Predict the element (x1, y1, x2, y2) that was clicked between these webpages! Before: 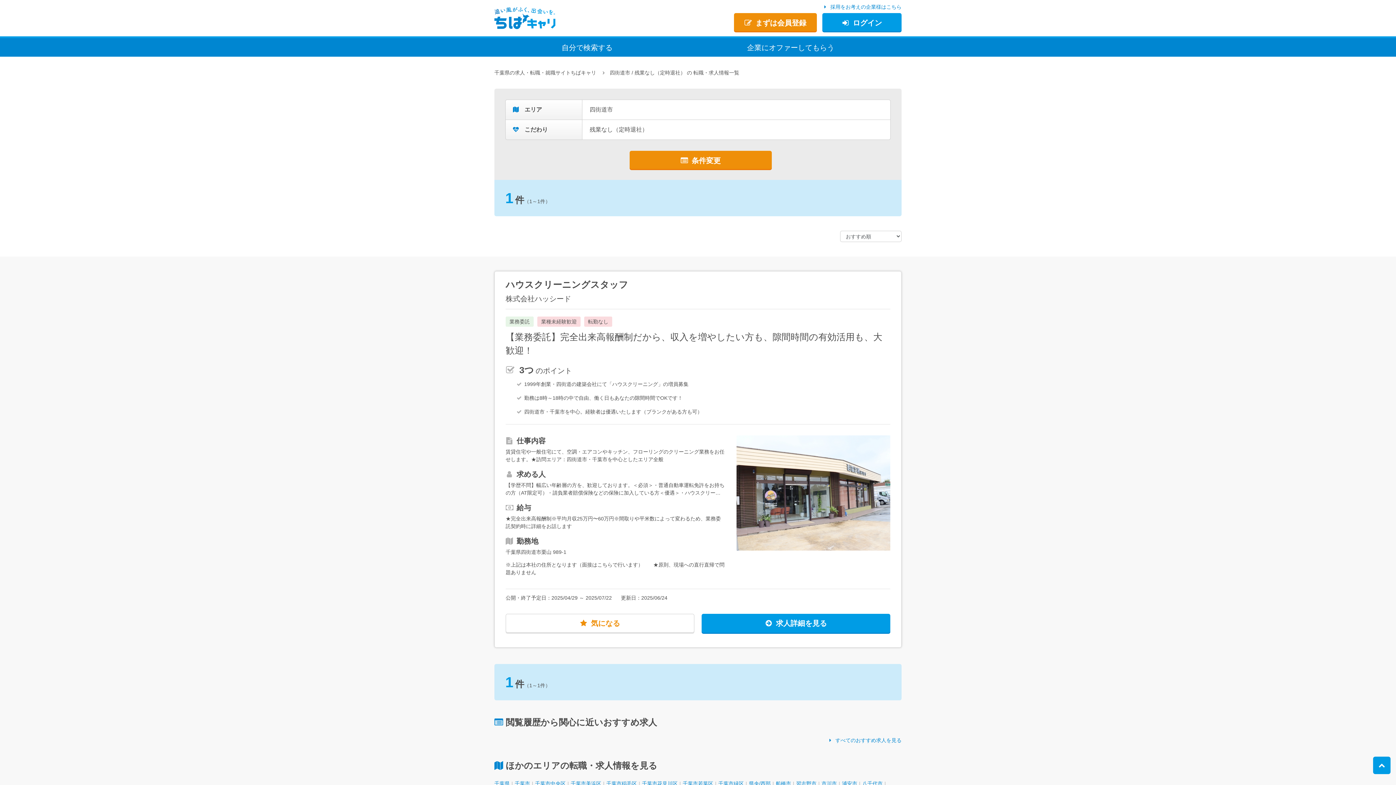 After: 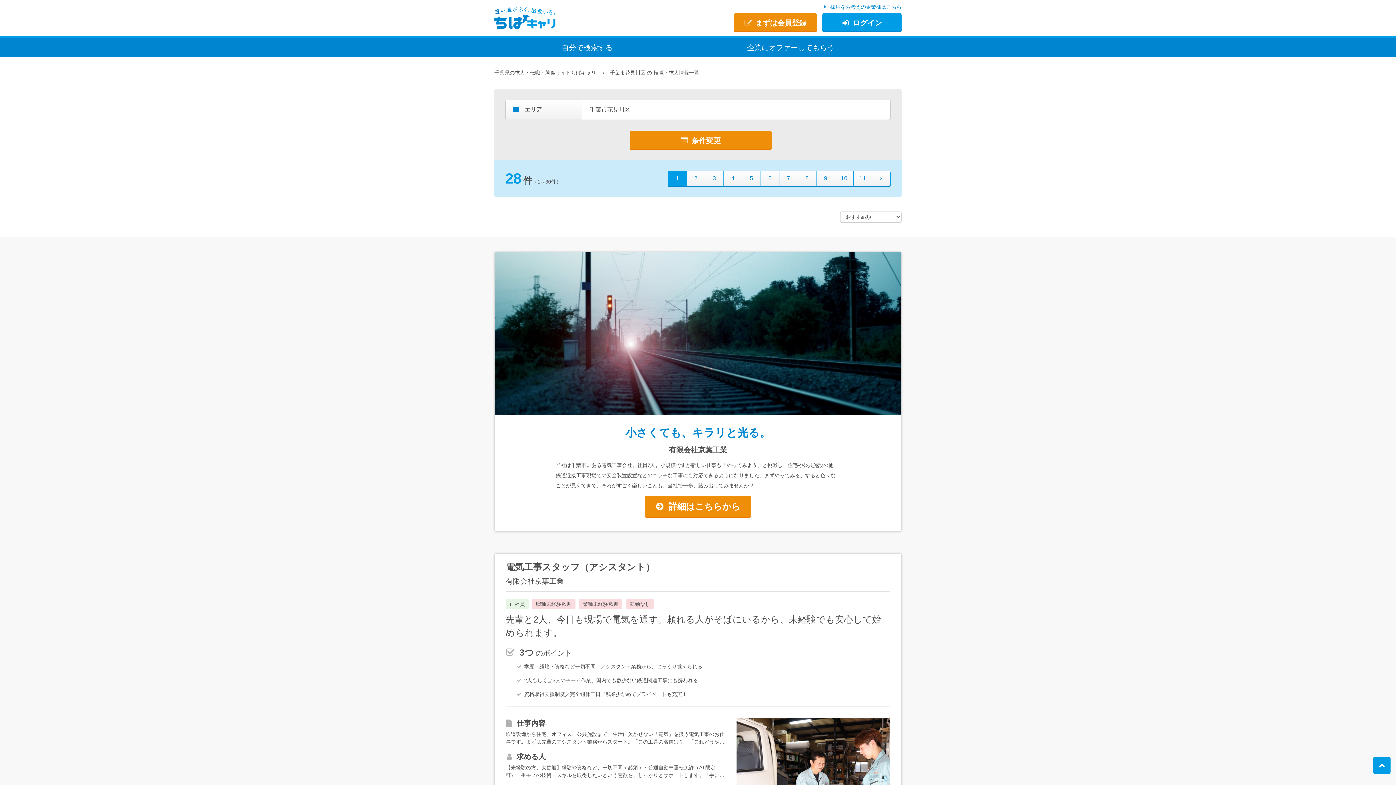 Action: bbox: (642, 780, 677, 786) label: 千葉市花見川区